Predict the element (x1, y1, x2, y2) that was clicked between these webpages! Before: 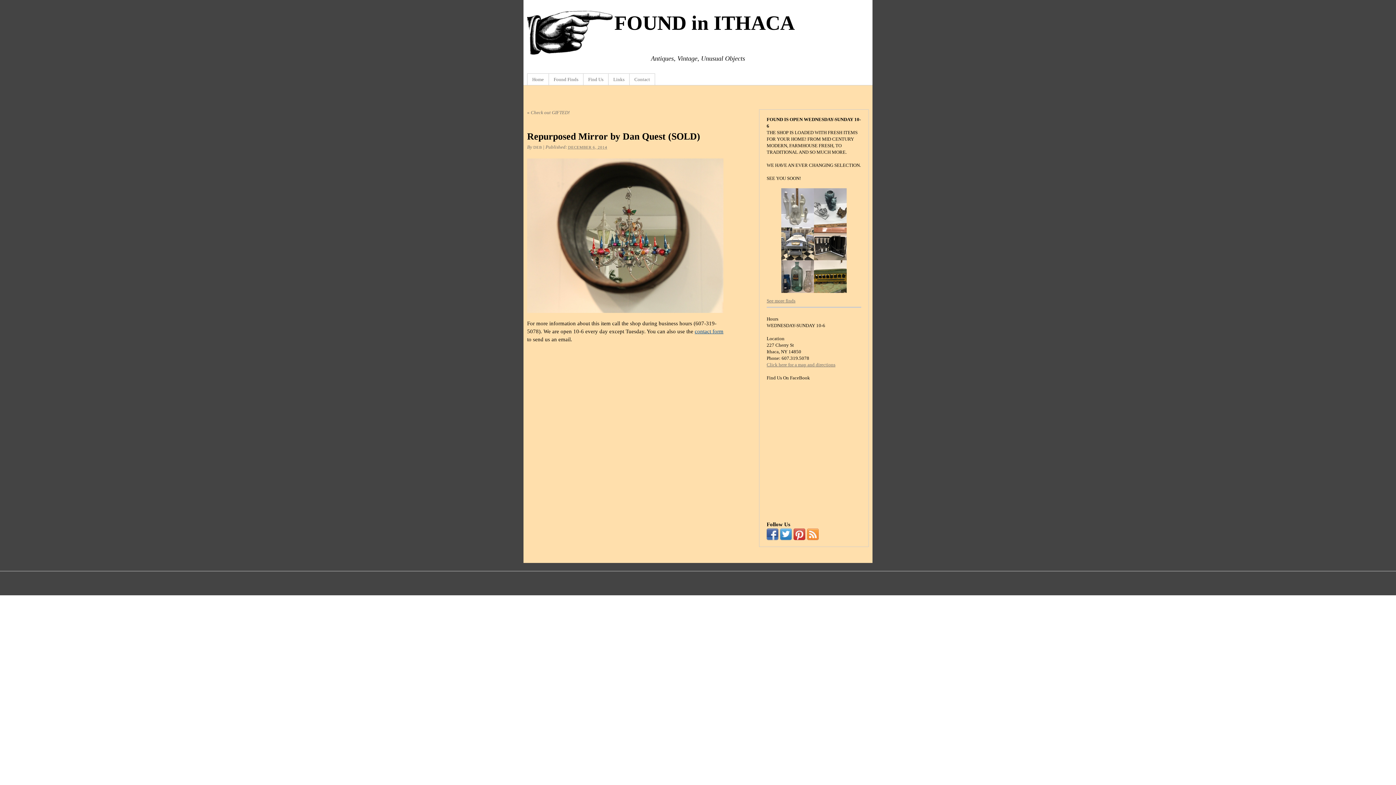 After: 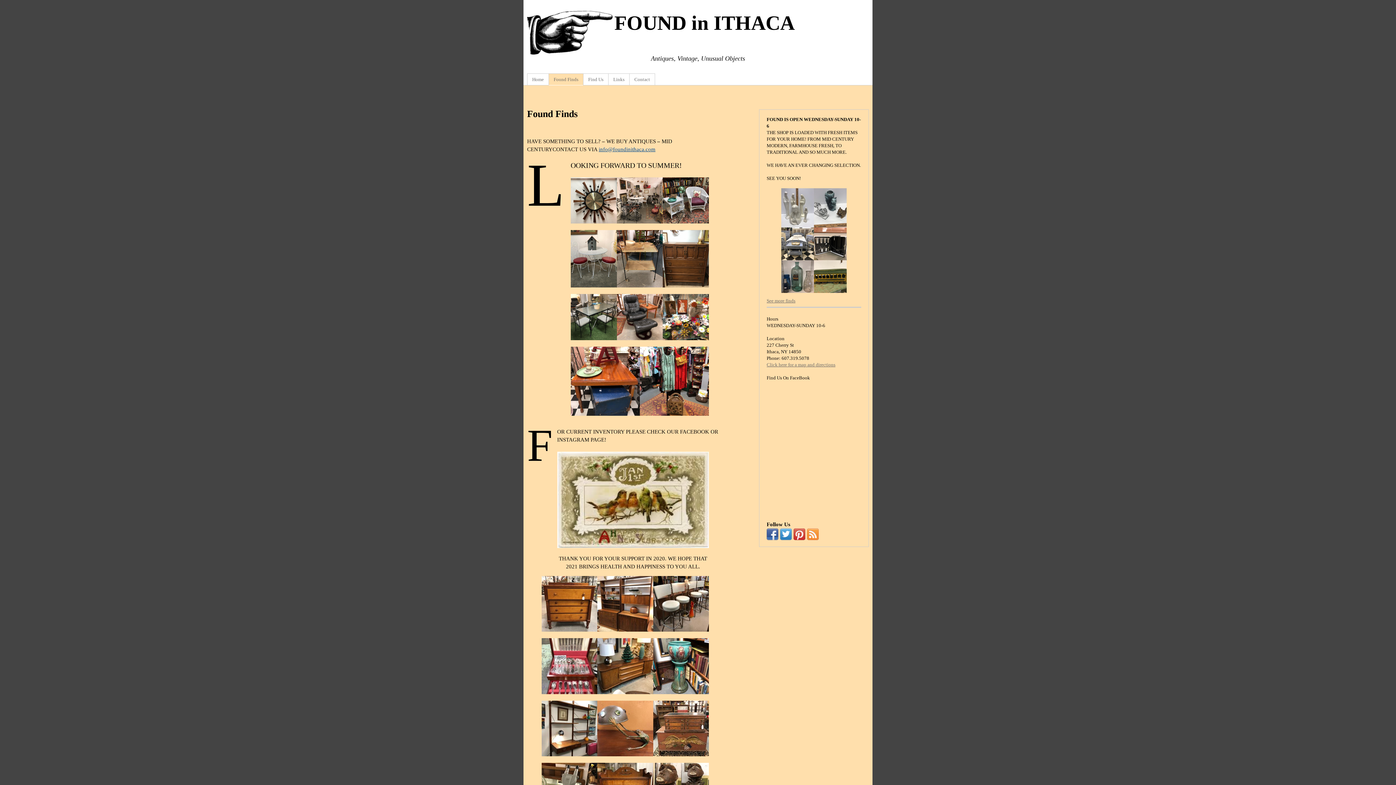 Action: bbox: (766, 298, 795, 303) label: See more finds